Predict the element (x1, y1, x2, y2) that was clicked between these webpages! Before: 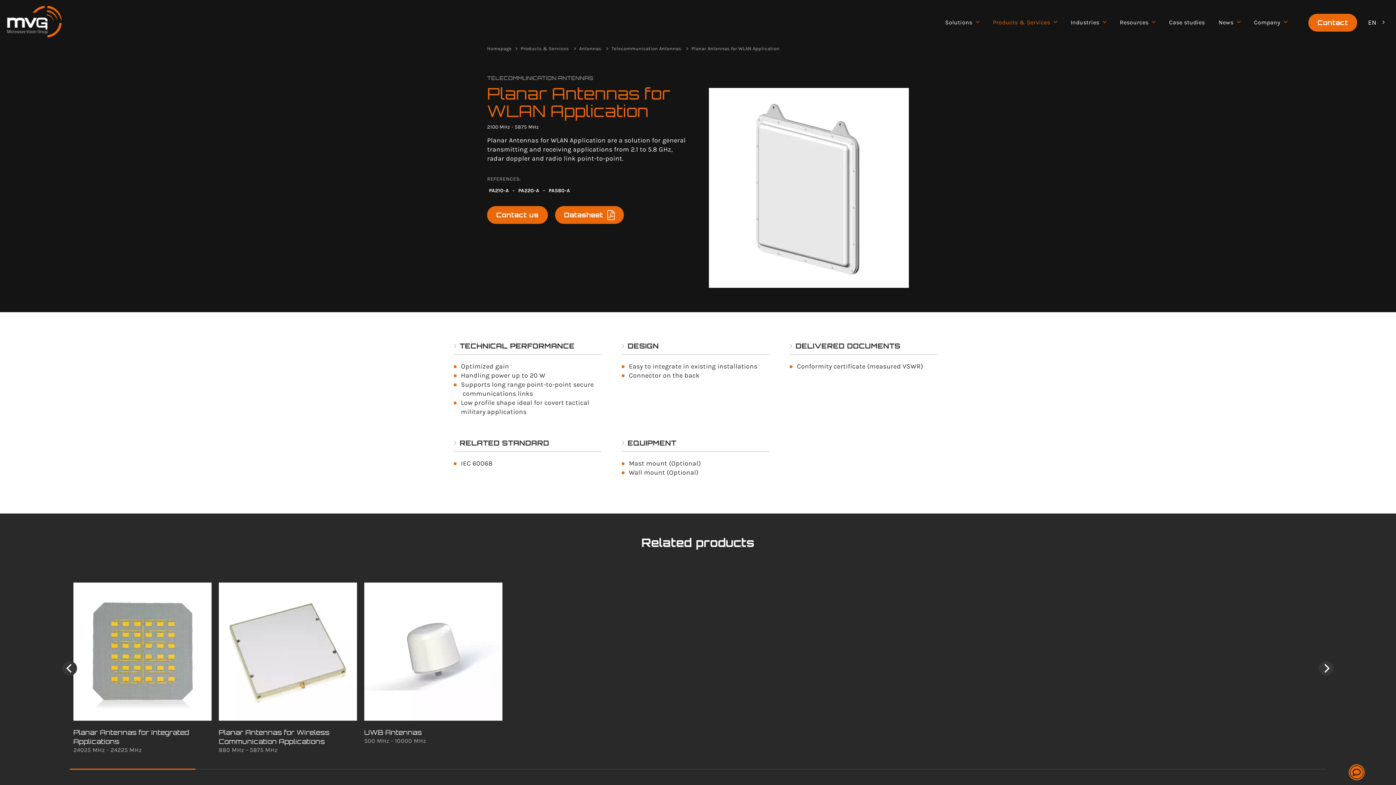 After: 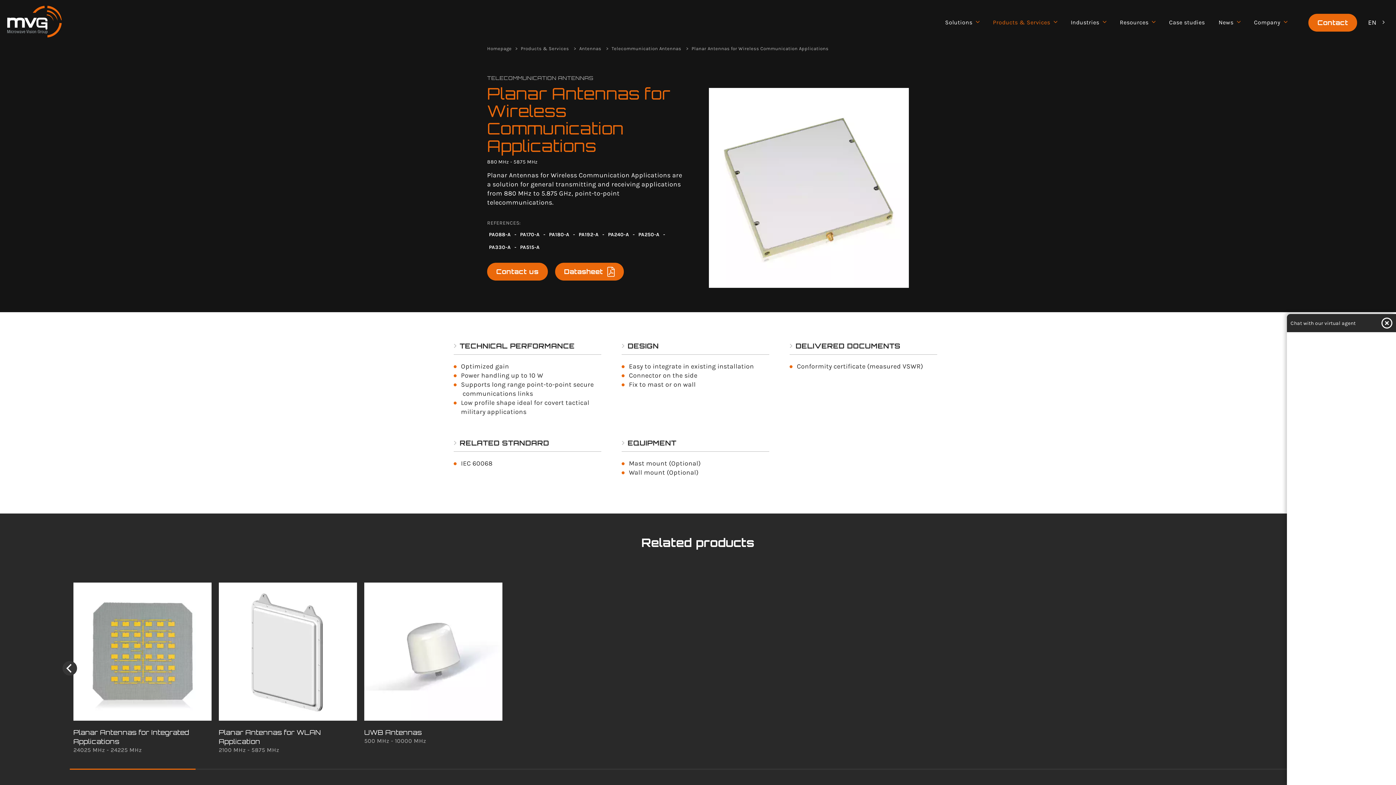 Action: bbox: (218, 721, 357, 754) label: Planar Antennas for Wireless Communication Applications

880 MHz - 5875 MHz